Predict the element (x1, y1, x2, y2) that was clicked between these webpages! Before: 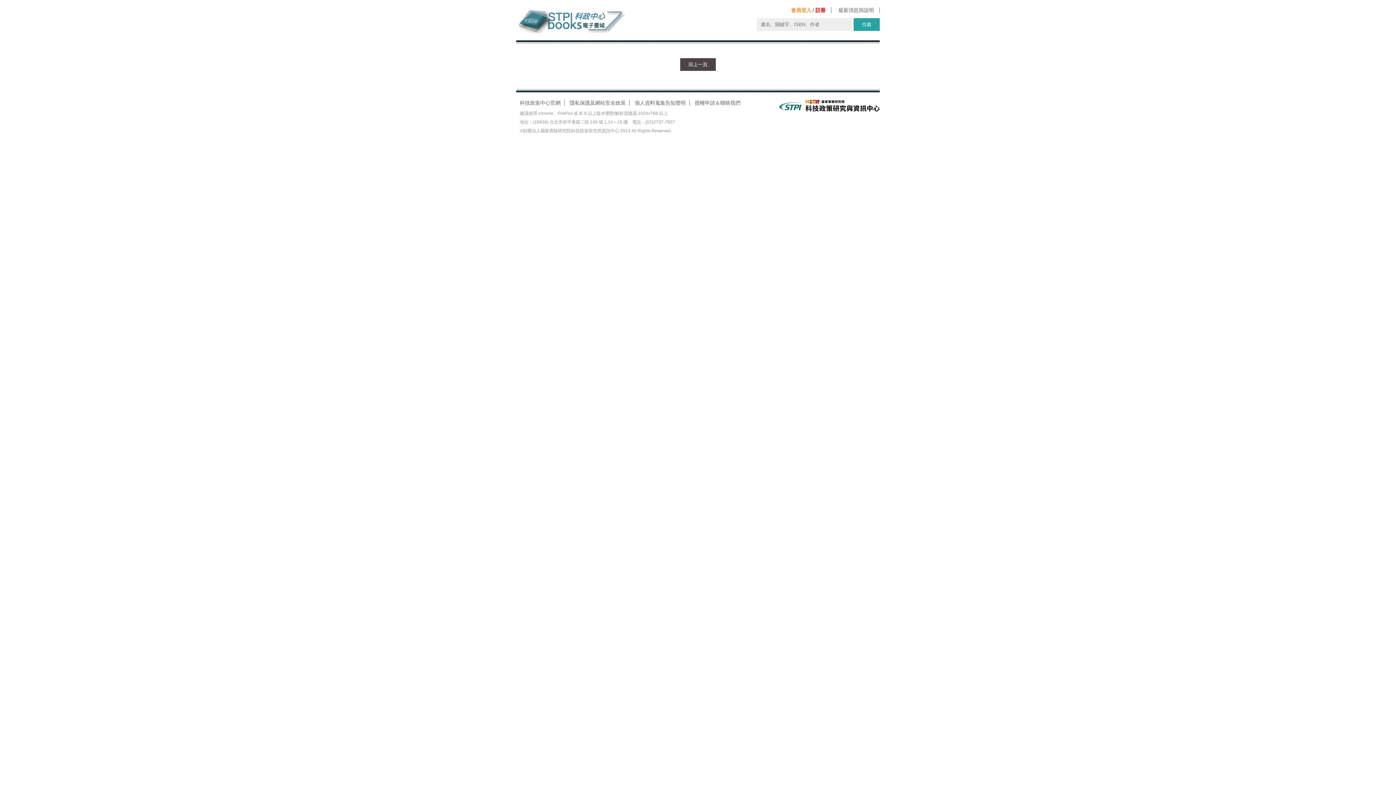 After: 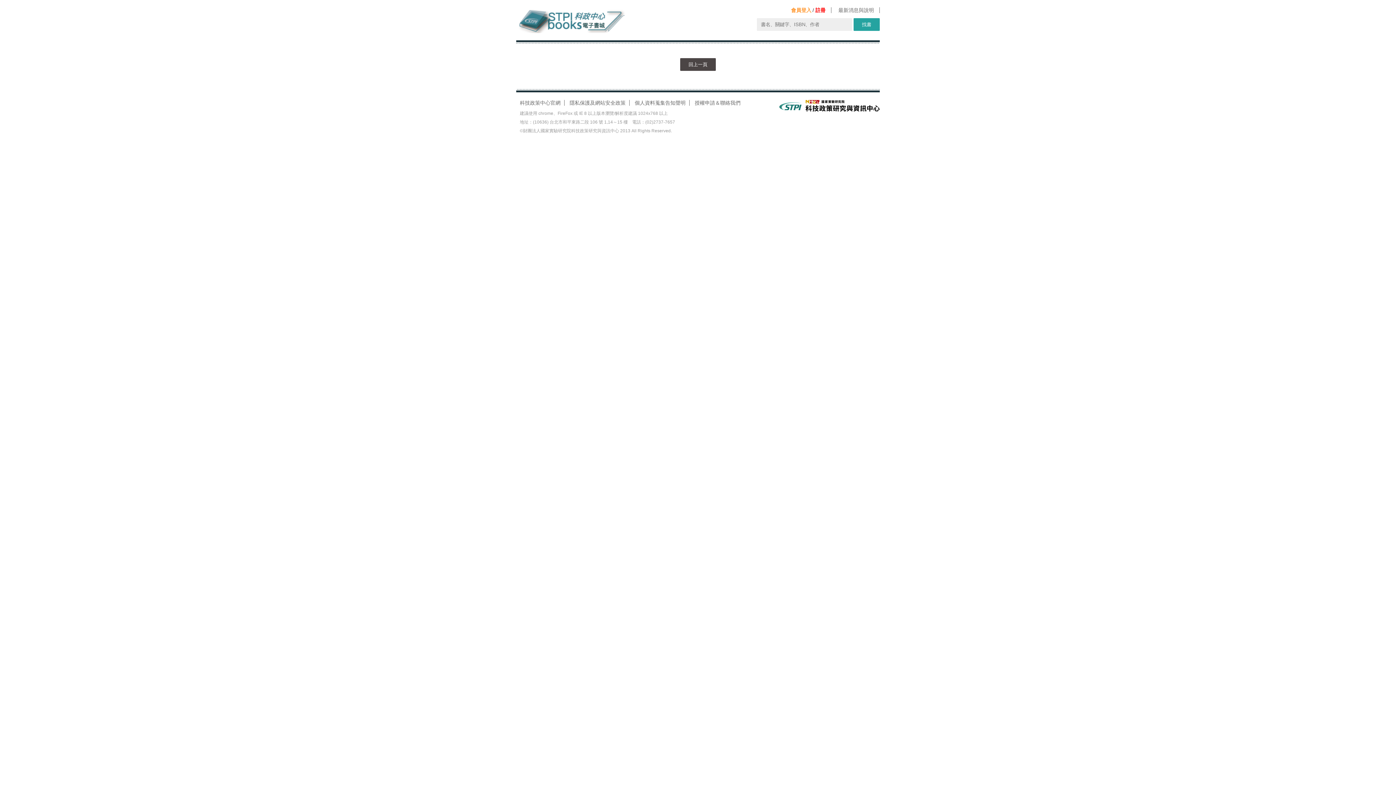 Action: bbox: (516, 100, 564, 105) label: 科技政策中心官網